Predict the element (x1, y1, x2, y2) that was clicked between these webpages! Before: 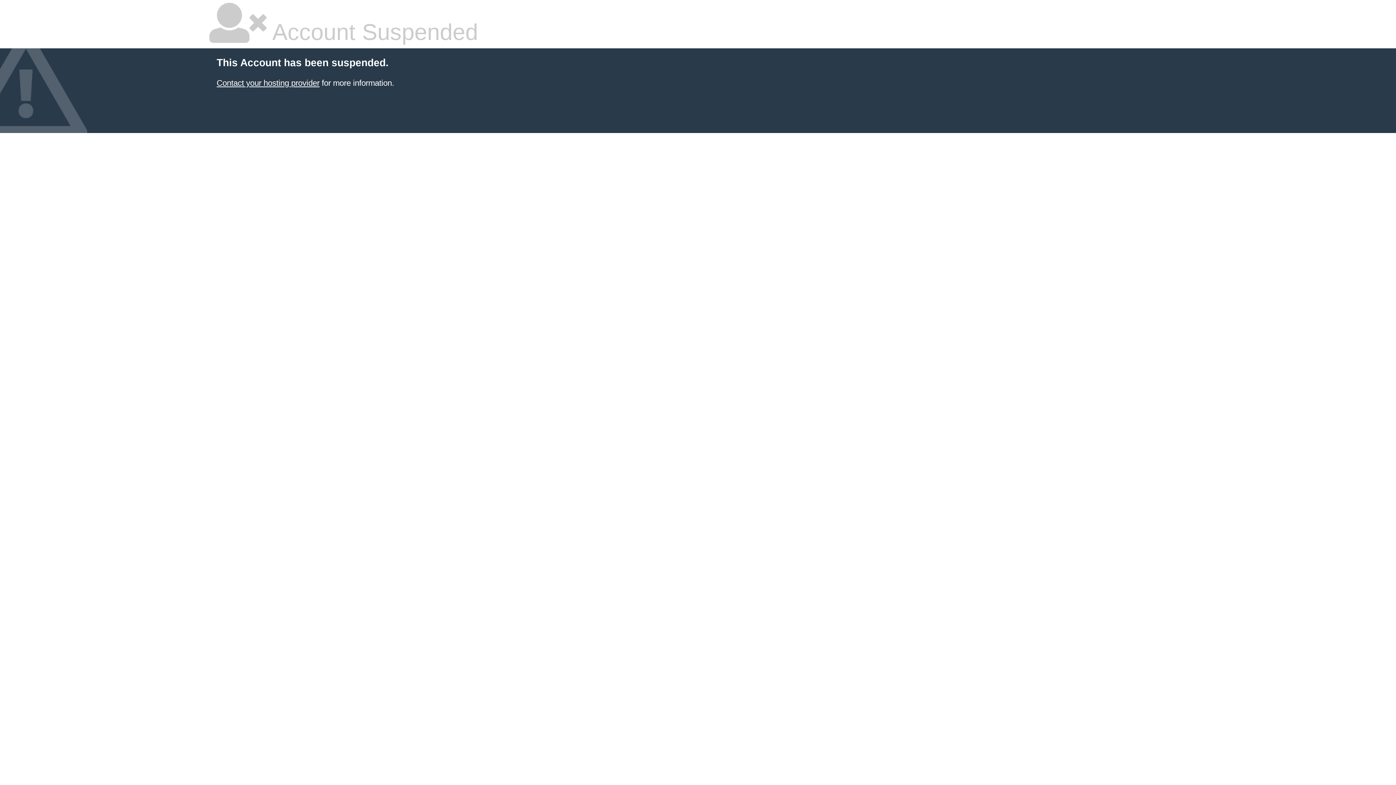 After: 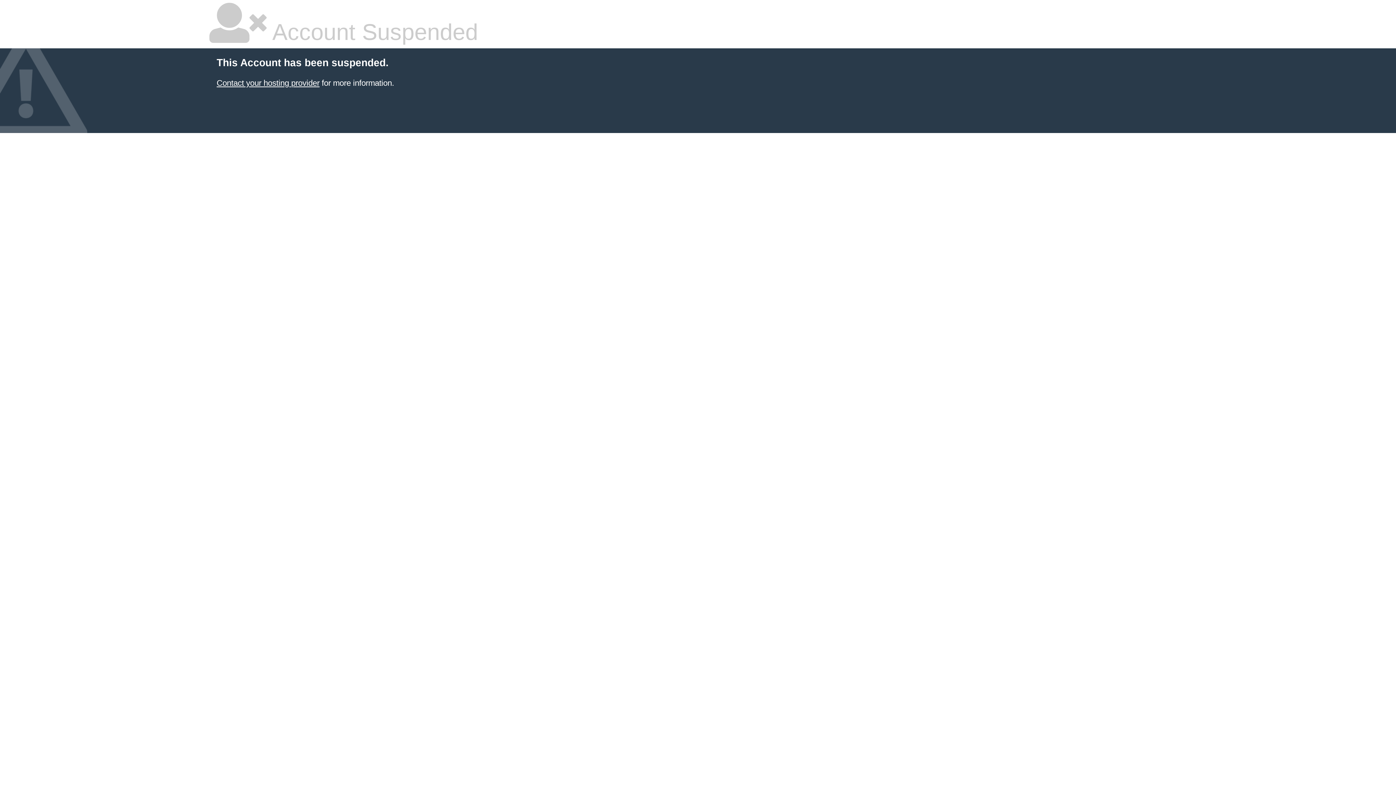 Action: bbox: (216, 78, 319, 87) label: Contact your hosting provider